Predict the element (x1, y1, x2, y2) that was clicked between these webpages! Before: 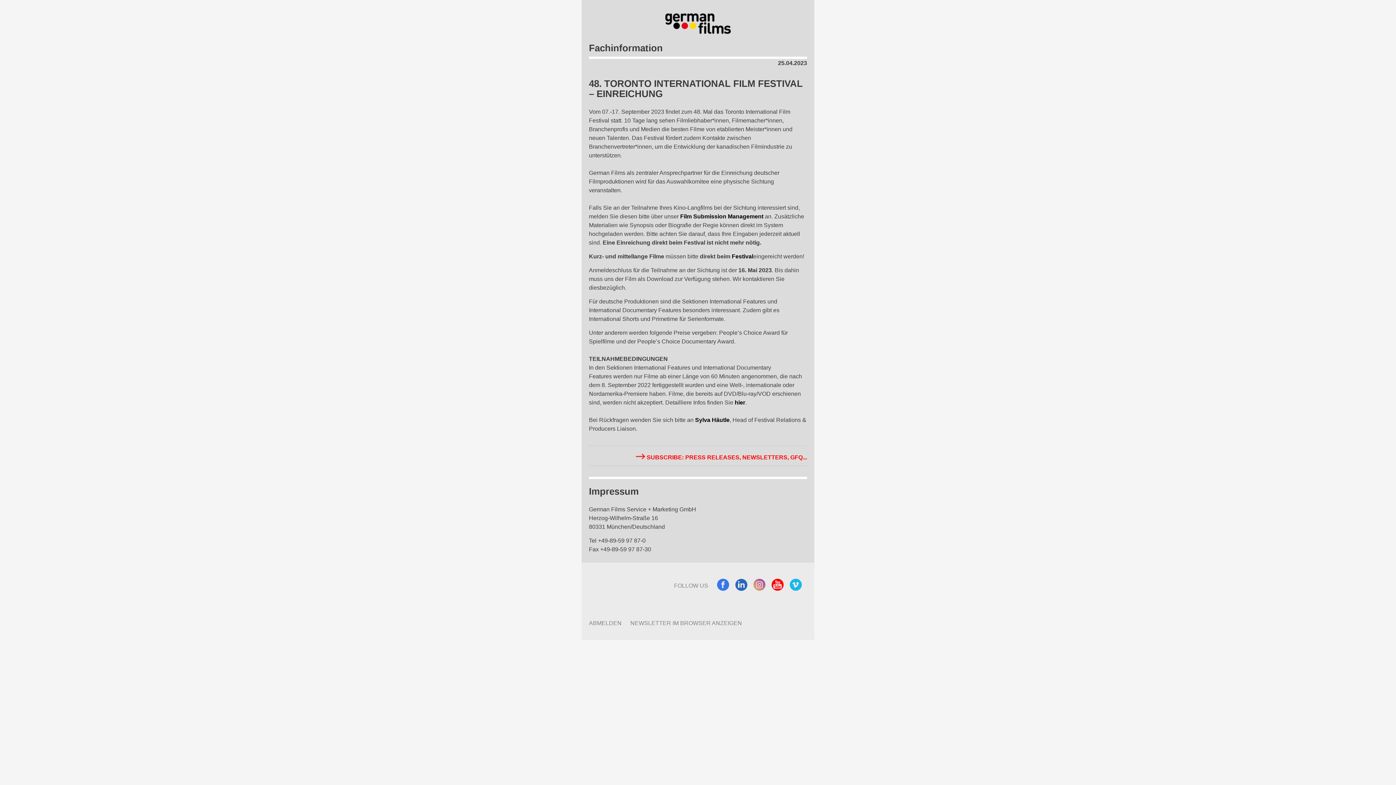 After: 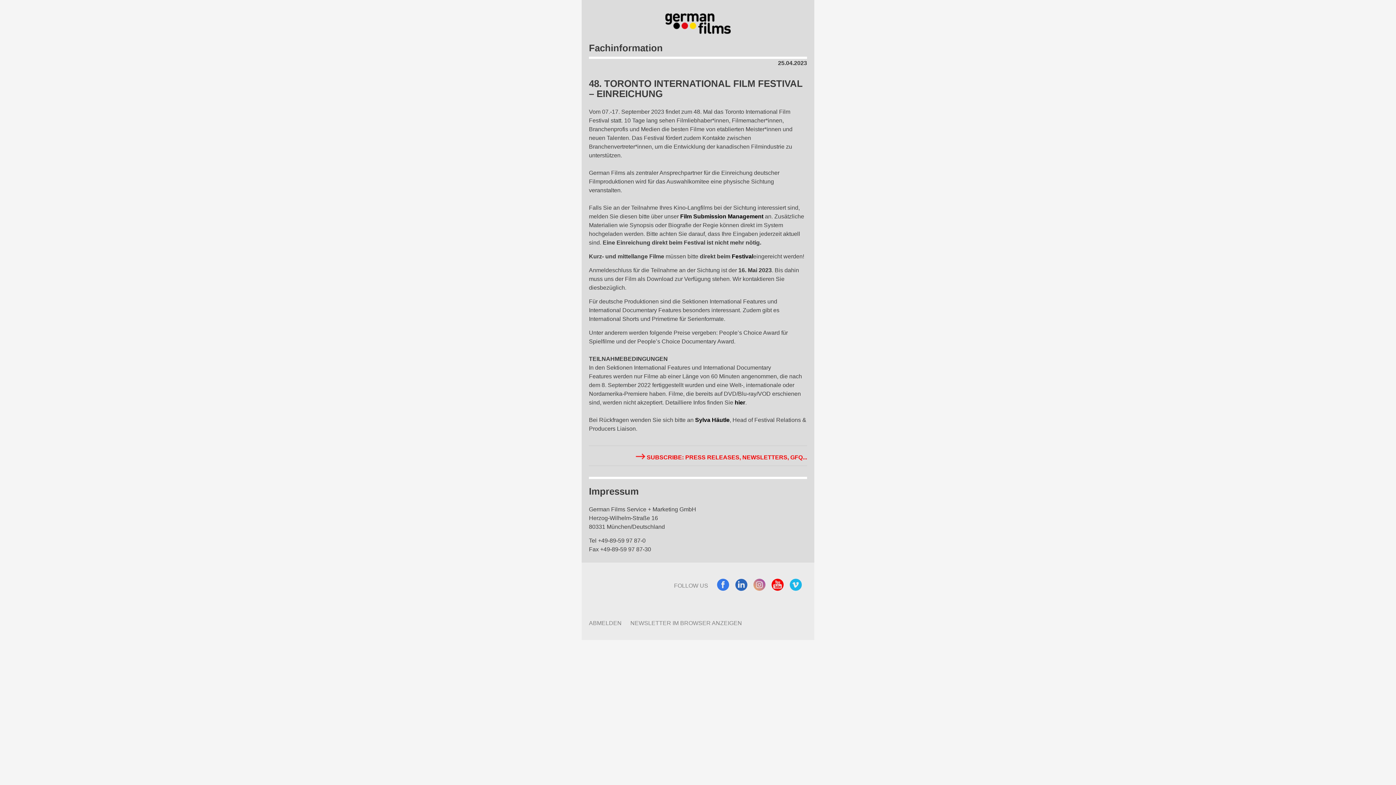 Action: label: Sylva Häutle bbox: (695, 417, 729, 423)